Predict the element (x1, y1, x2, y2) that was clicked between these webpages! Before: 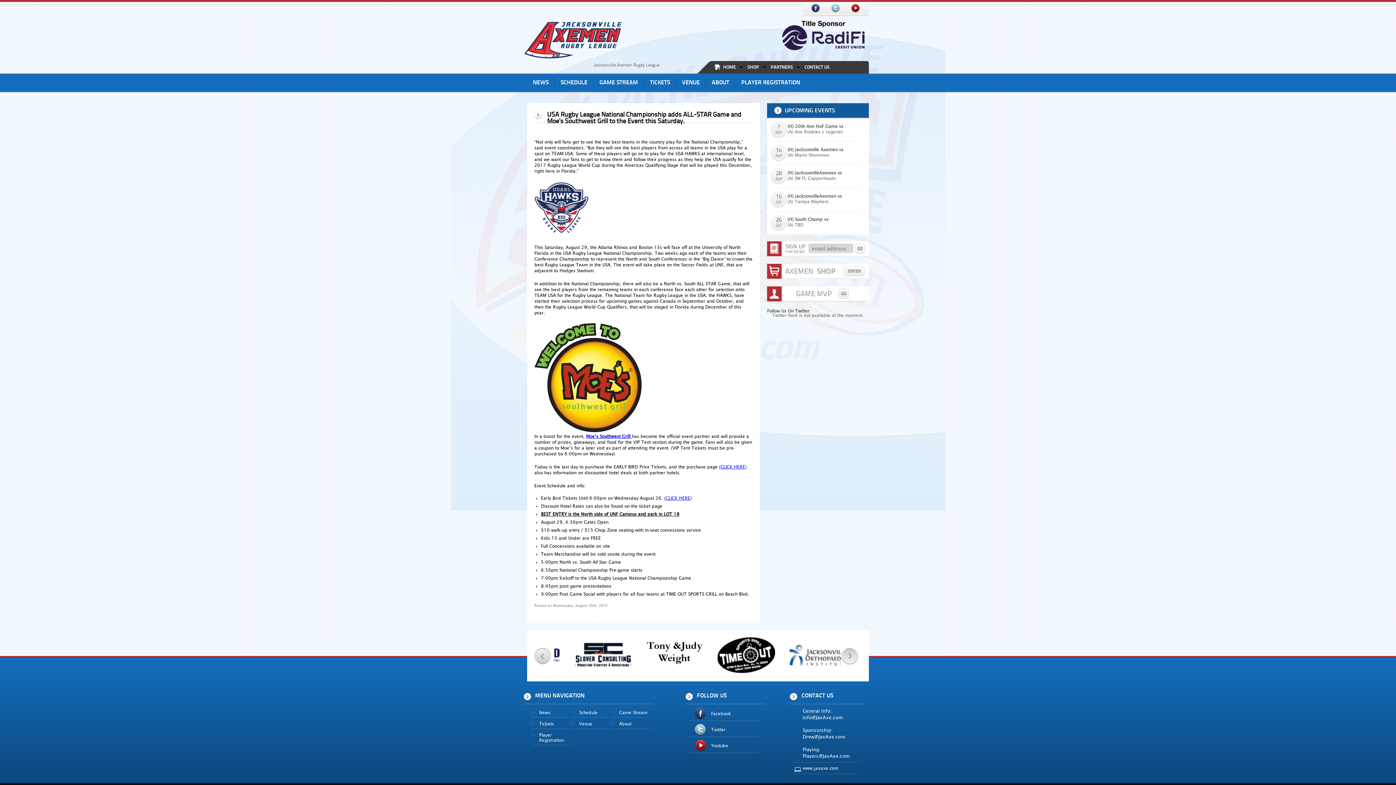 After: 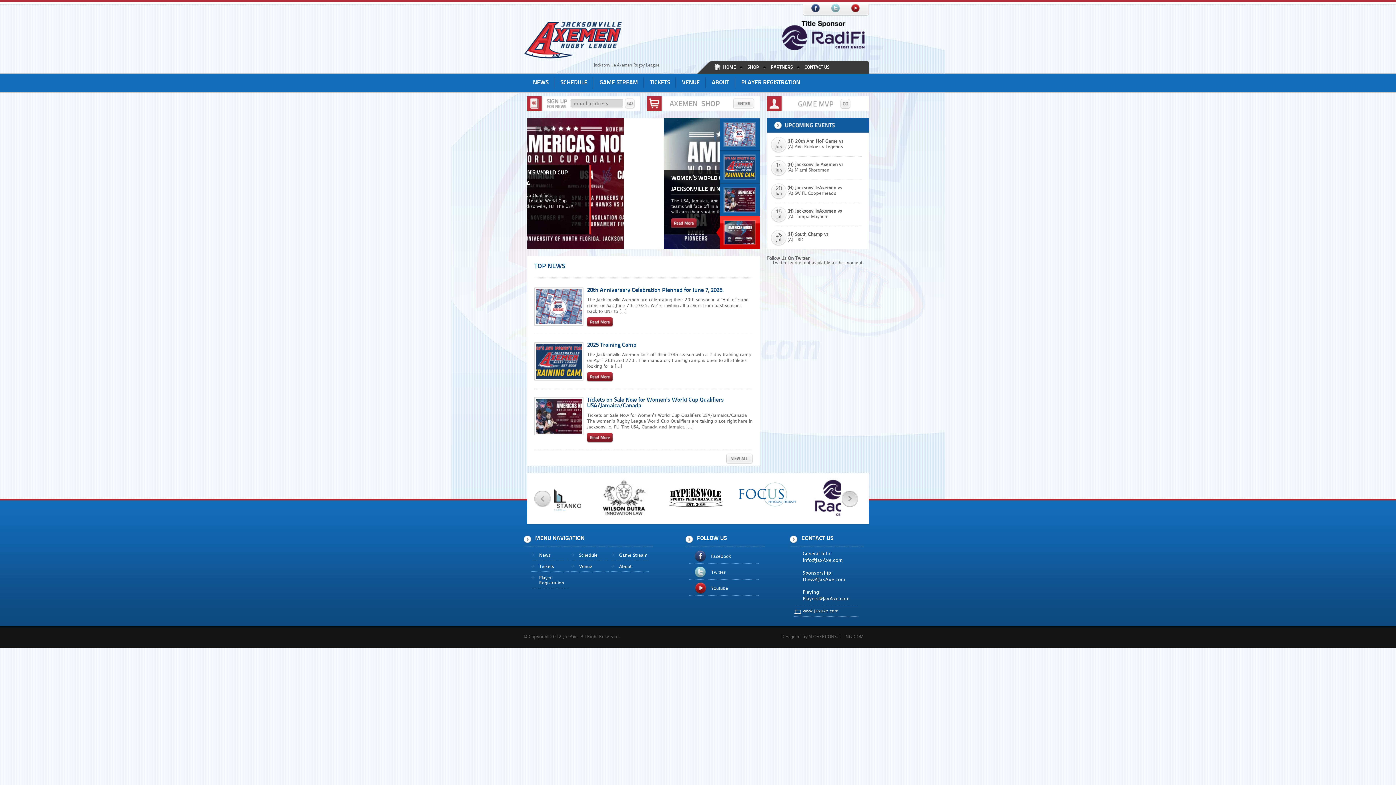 Action: bbox: (793, 766, 859, 774) label: www.jaxaxe.com